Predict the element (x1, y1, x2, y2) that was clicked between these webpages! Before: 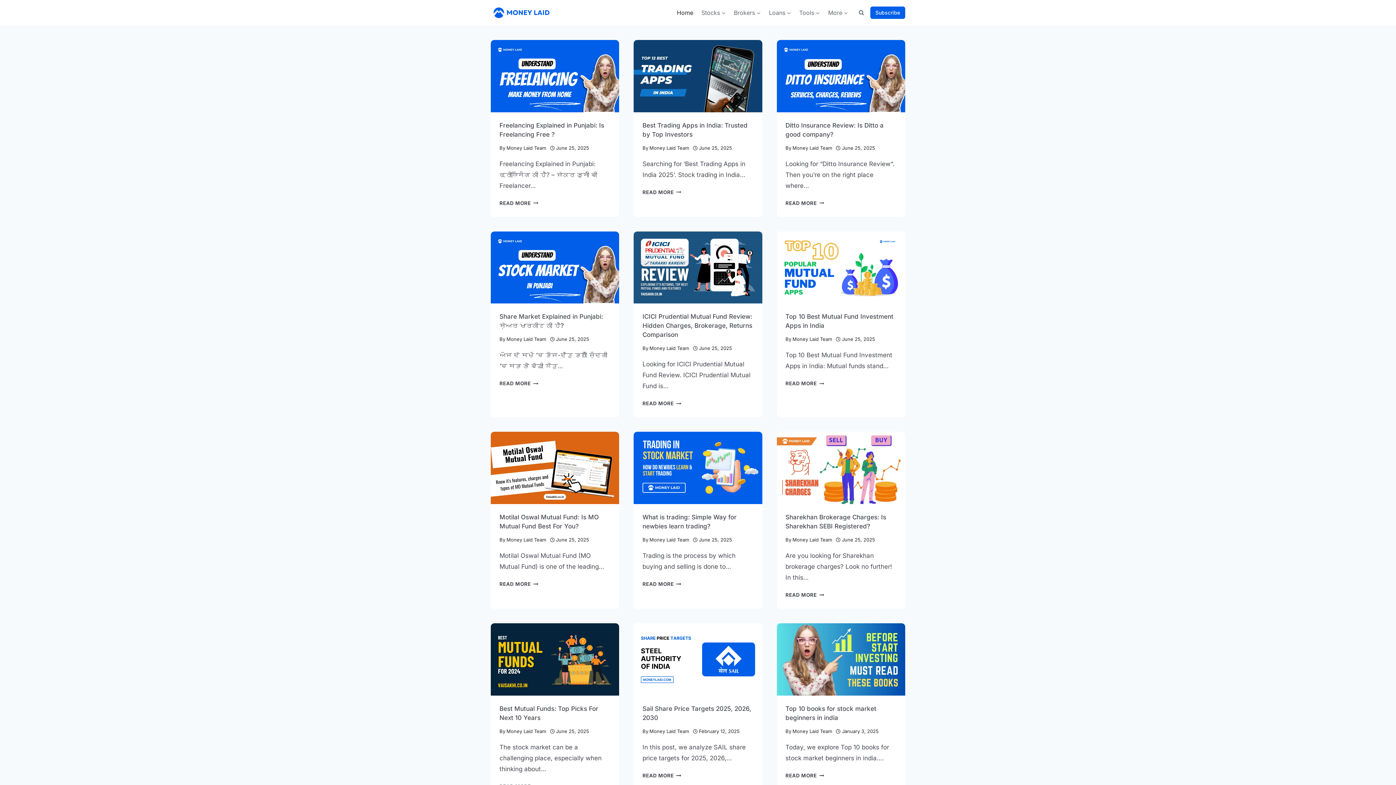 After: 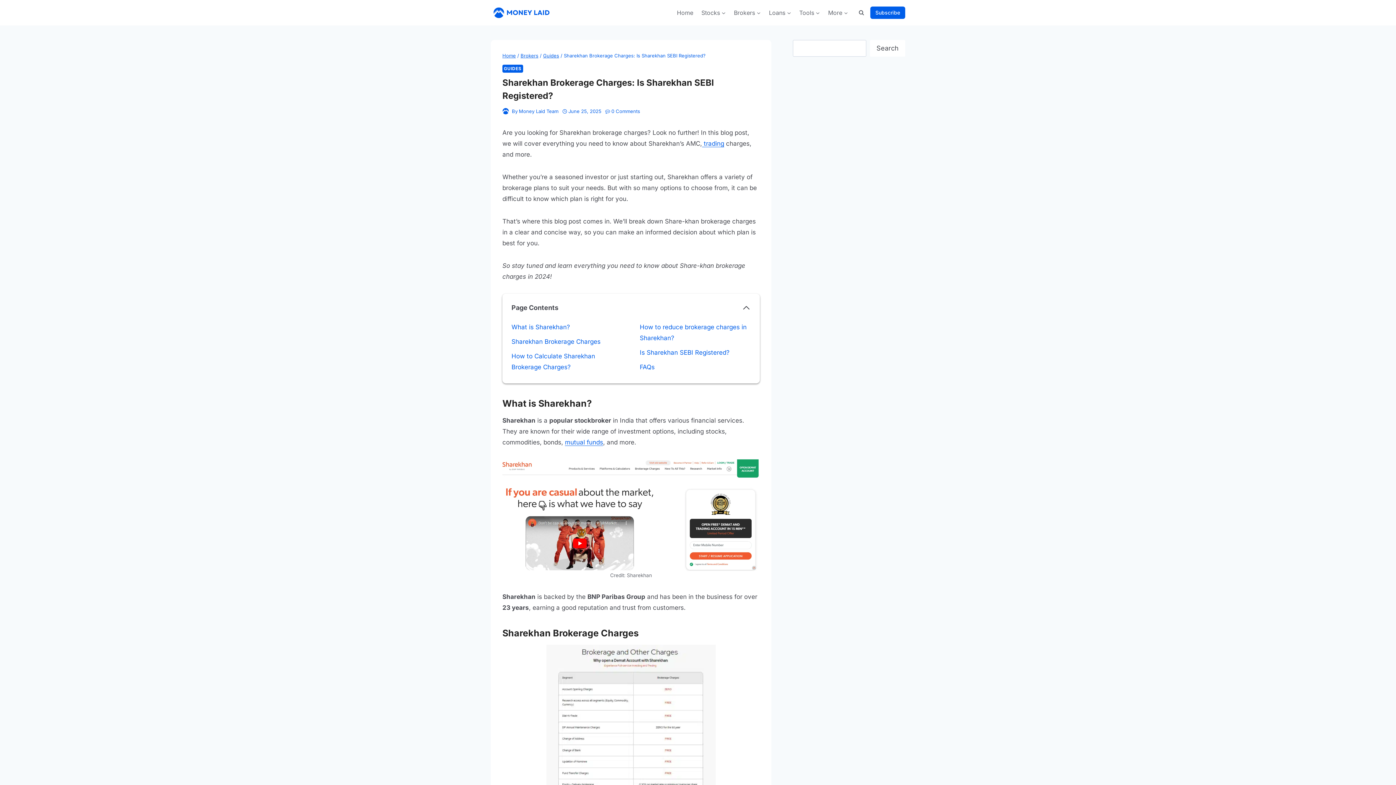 Action: bbox: (785, 592, 824, 598) label: READ MORE
SHAREKHAN BROKERAGE CHARGES: IS SHAREKHAN SEBI REGISTERED?